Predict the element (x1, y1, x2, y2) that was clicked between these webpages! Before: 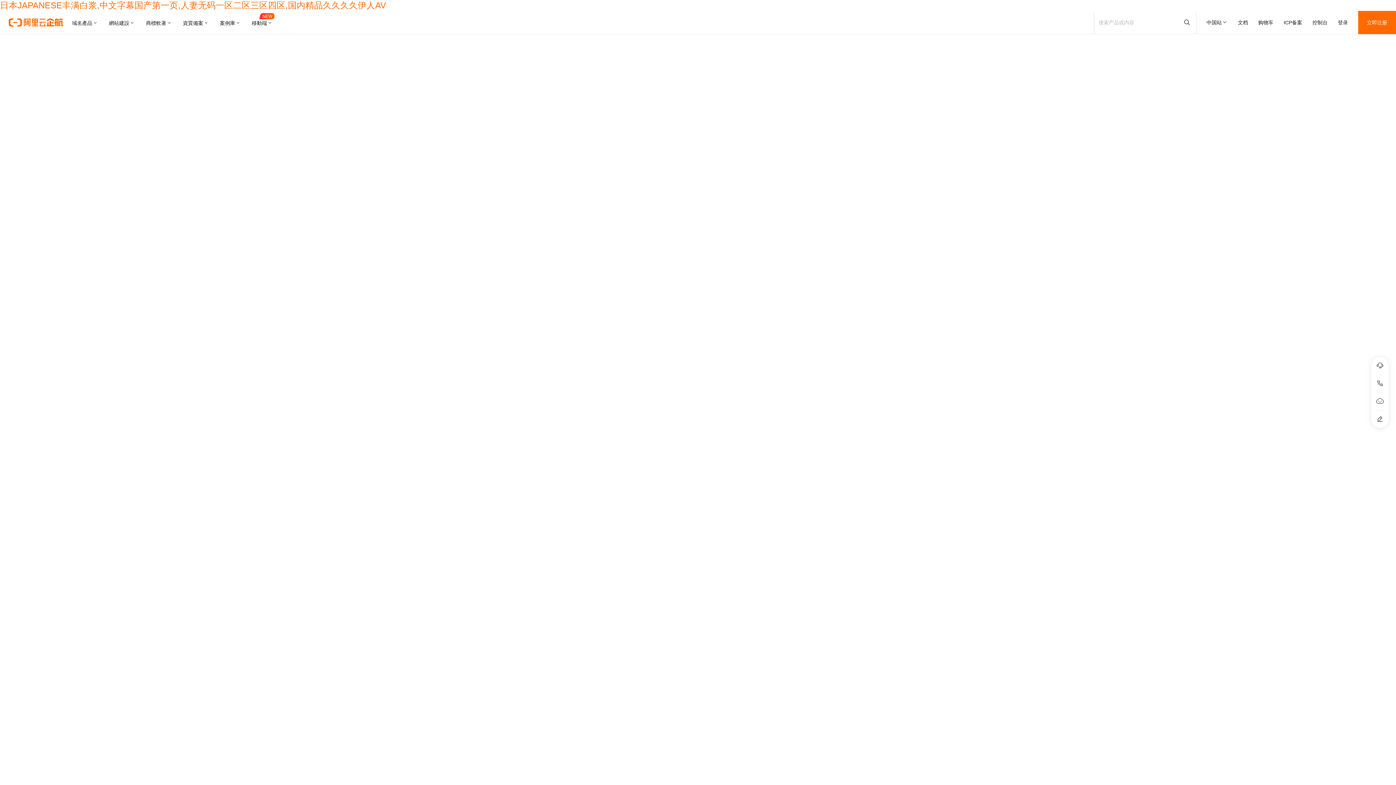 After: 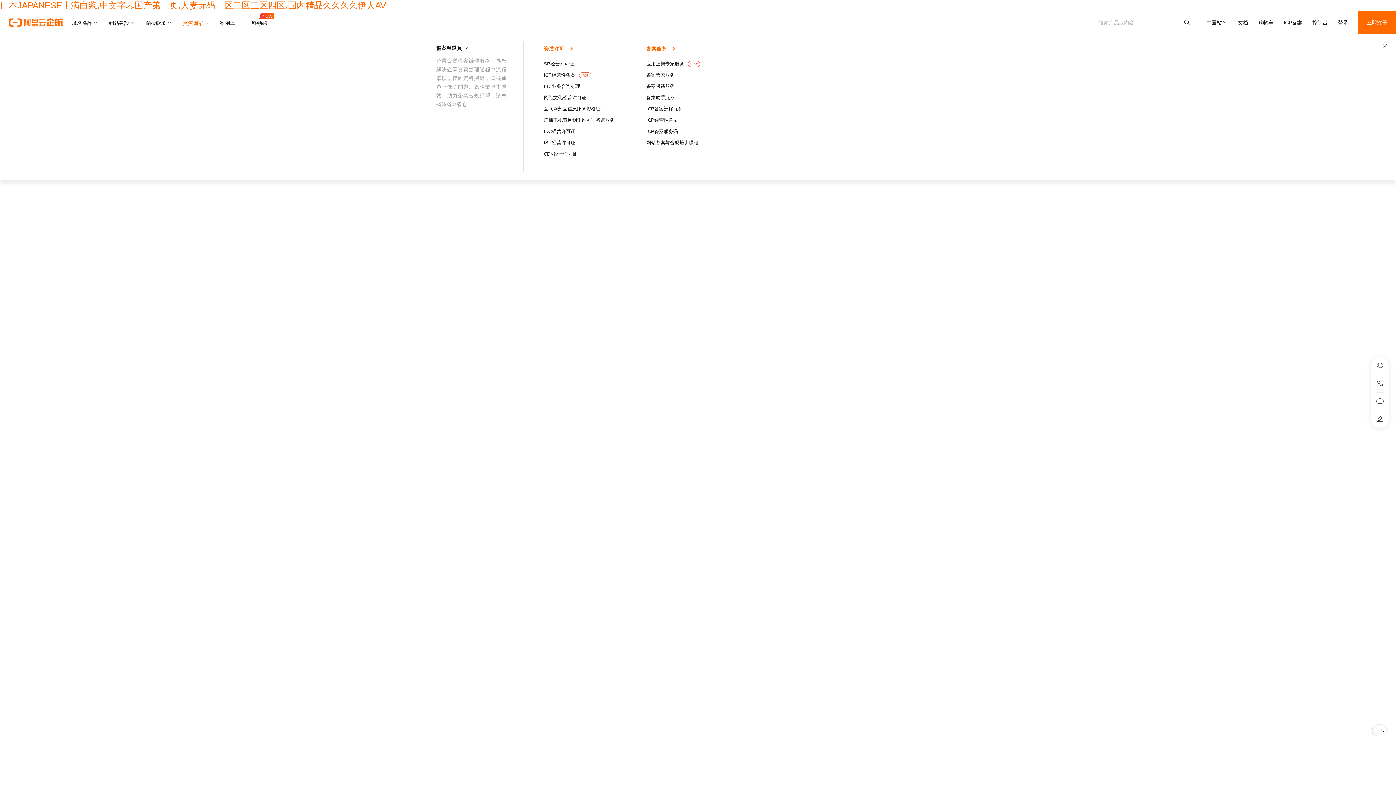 Action: bbox: (177, 10, 214, 34) label: 資質備案